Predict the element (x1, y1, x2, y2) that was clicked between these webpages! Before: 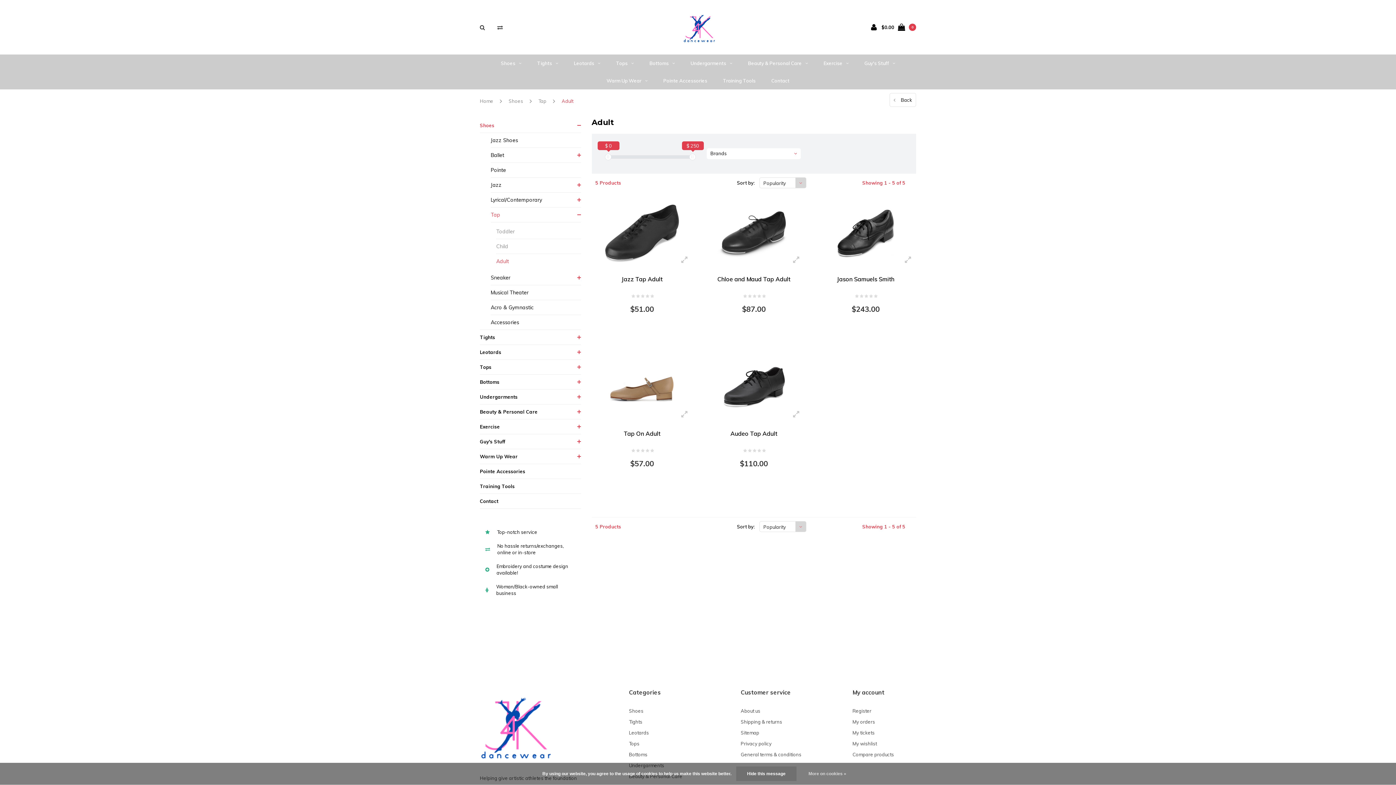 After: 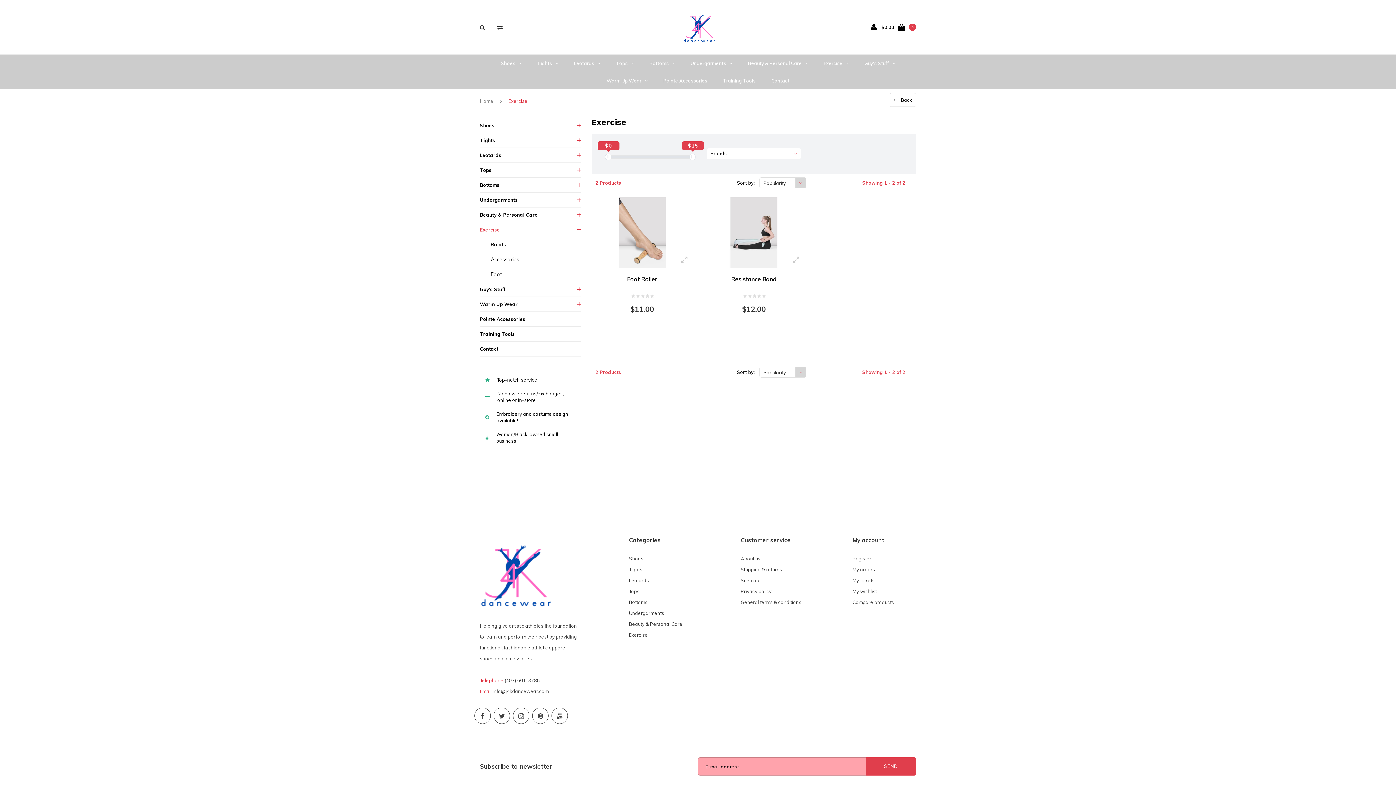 Action: bbox: (816, 54, 856, 72) label: Exercise